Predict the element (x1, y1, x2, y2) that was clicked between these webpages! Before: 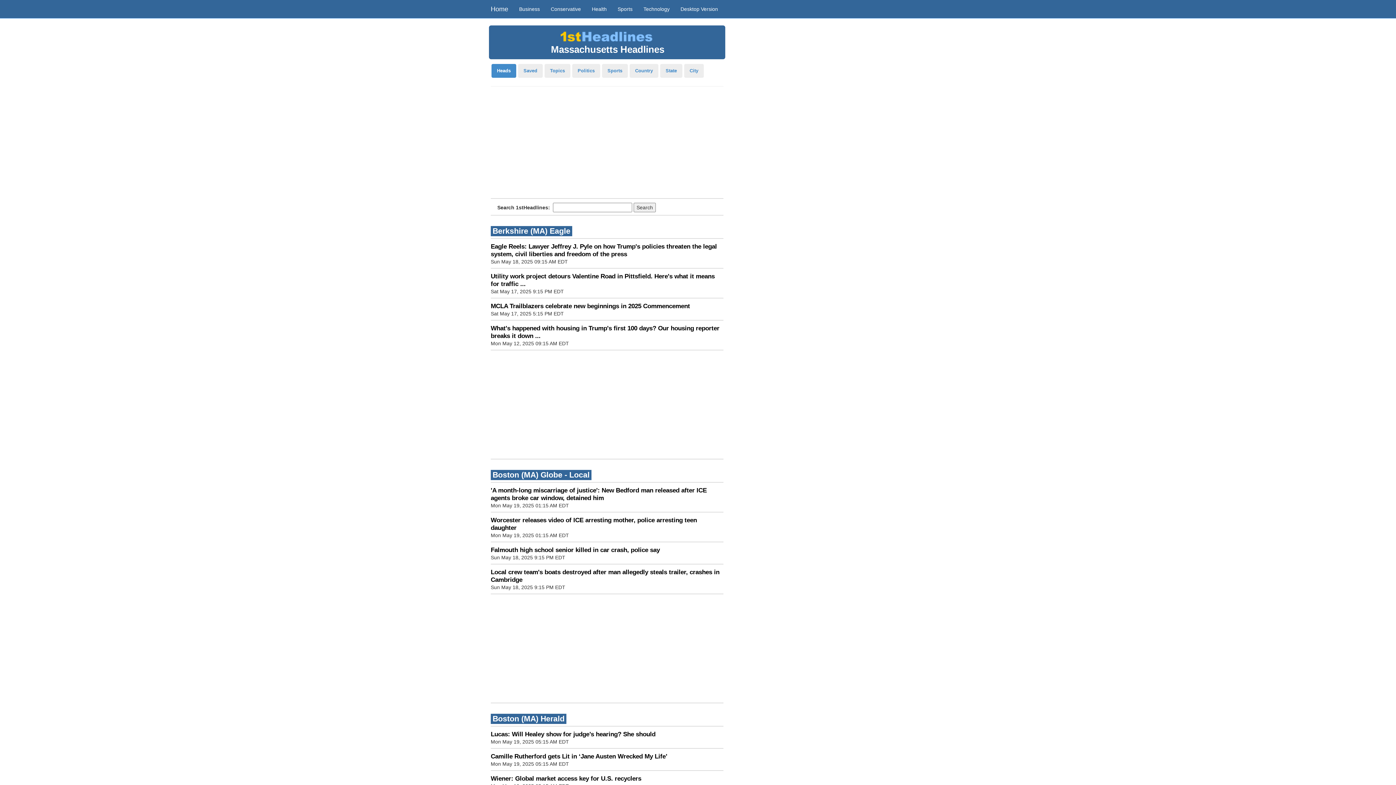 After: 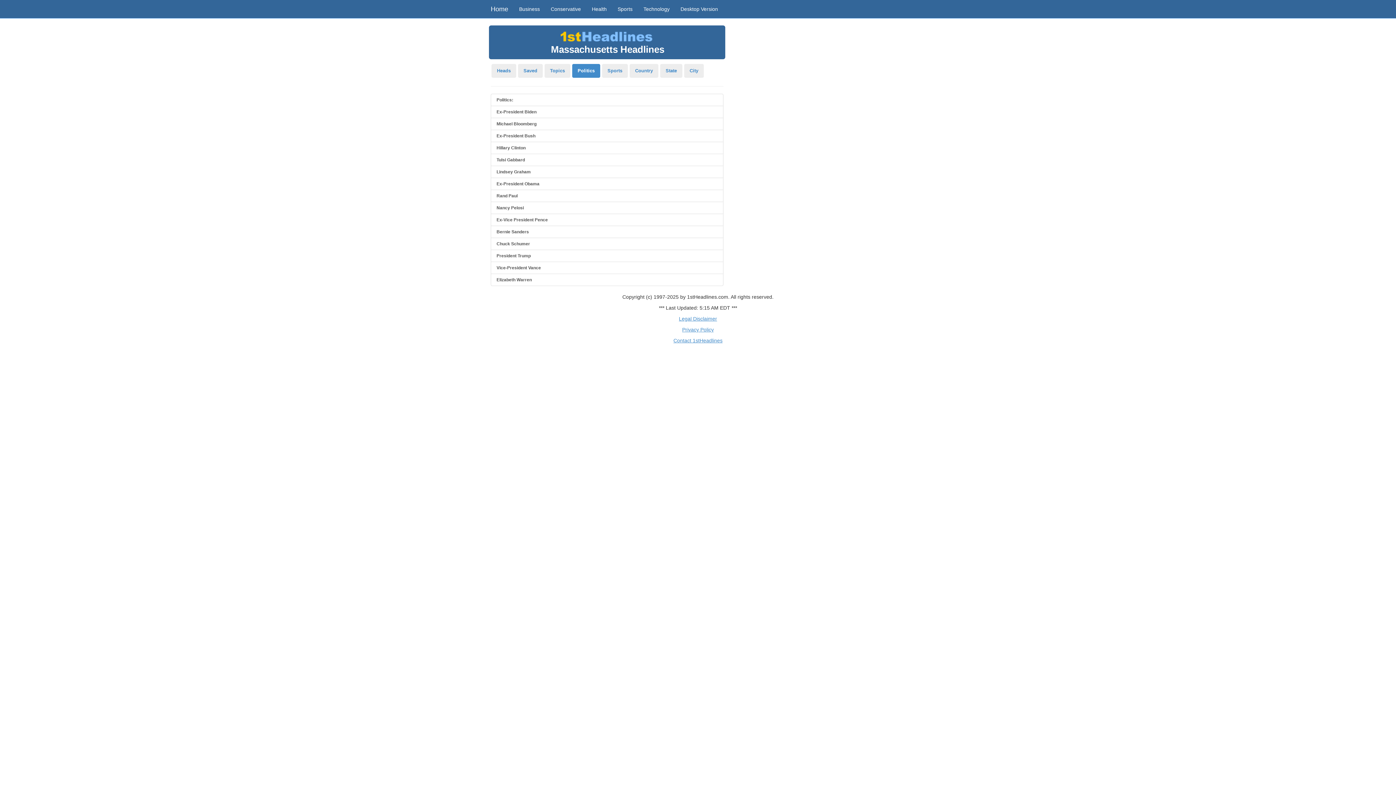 Action: label: Politics bbox: (572, 64, 600, 77)